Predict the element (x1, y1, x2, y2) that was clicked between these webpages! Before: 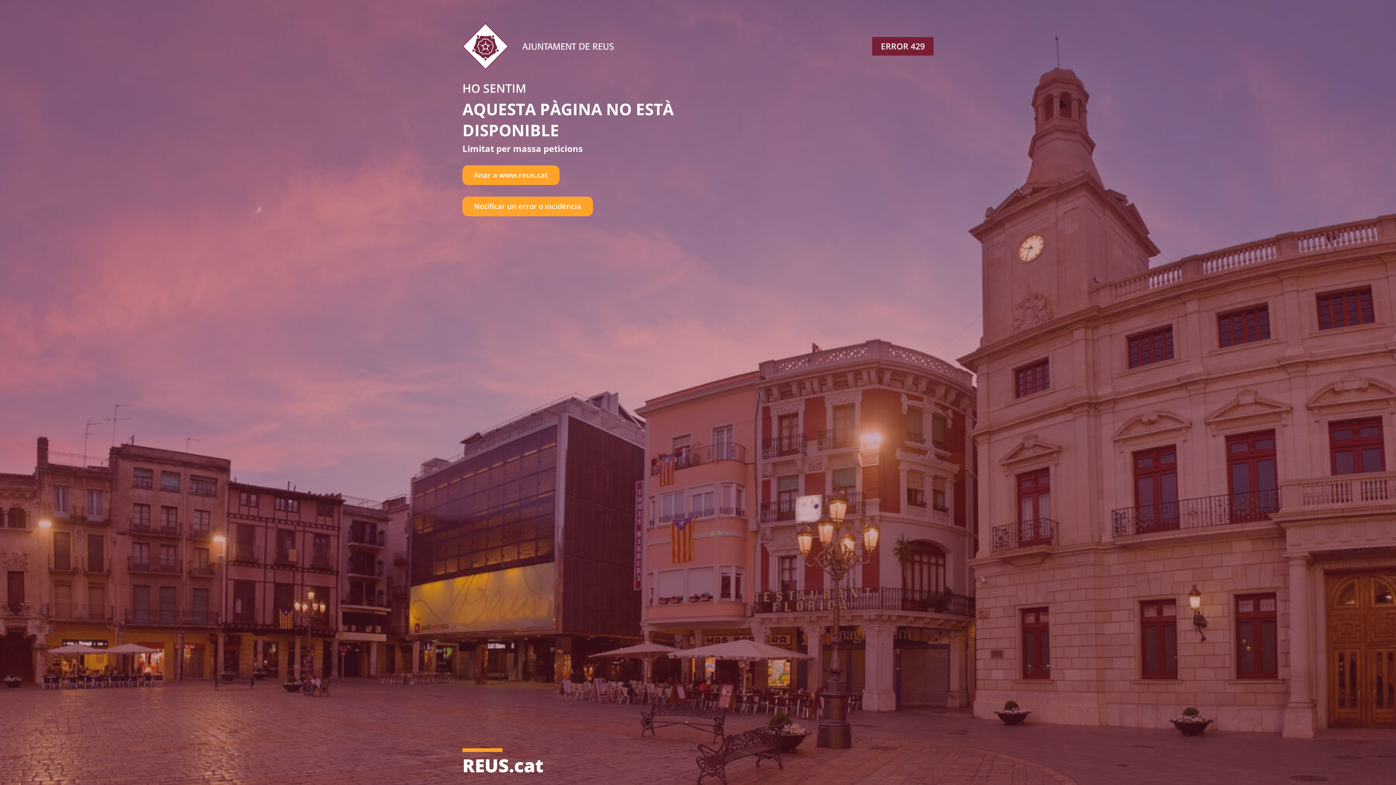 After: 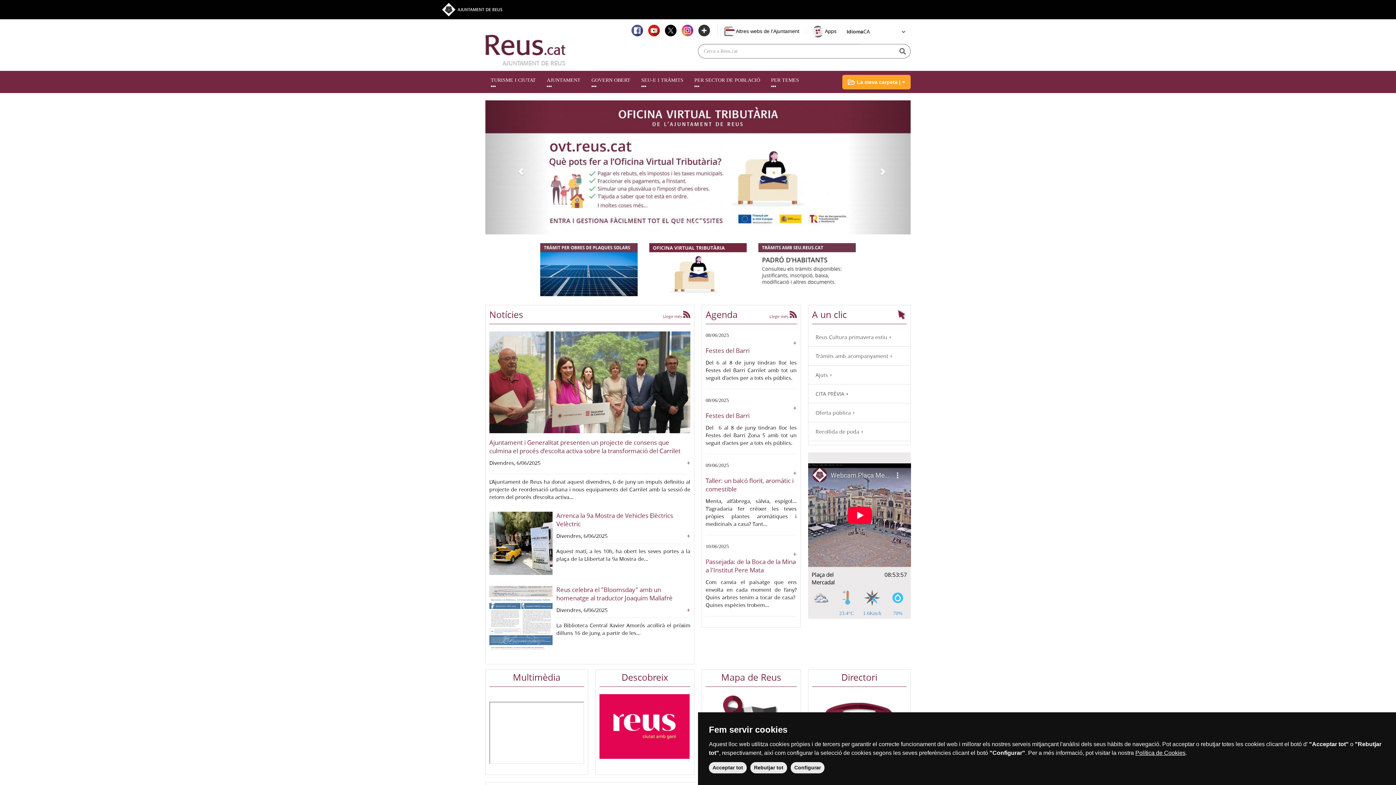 Action: bbox: (462, 165, 559, 184) label: Anar a www.reus.cat